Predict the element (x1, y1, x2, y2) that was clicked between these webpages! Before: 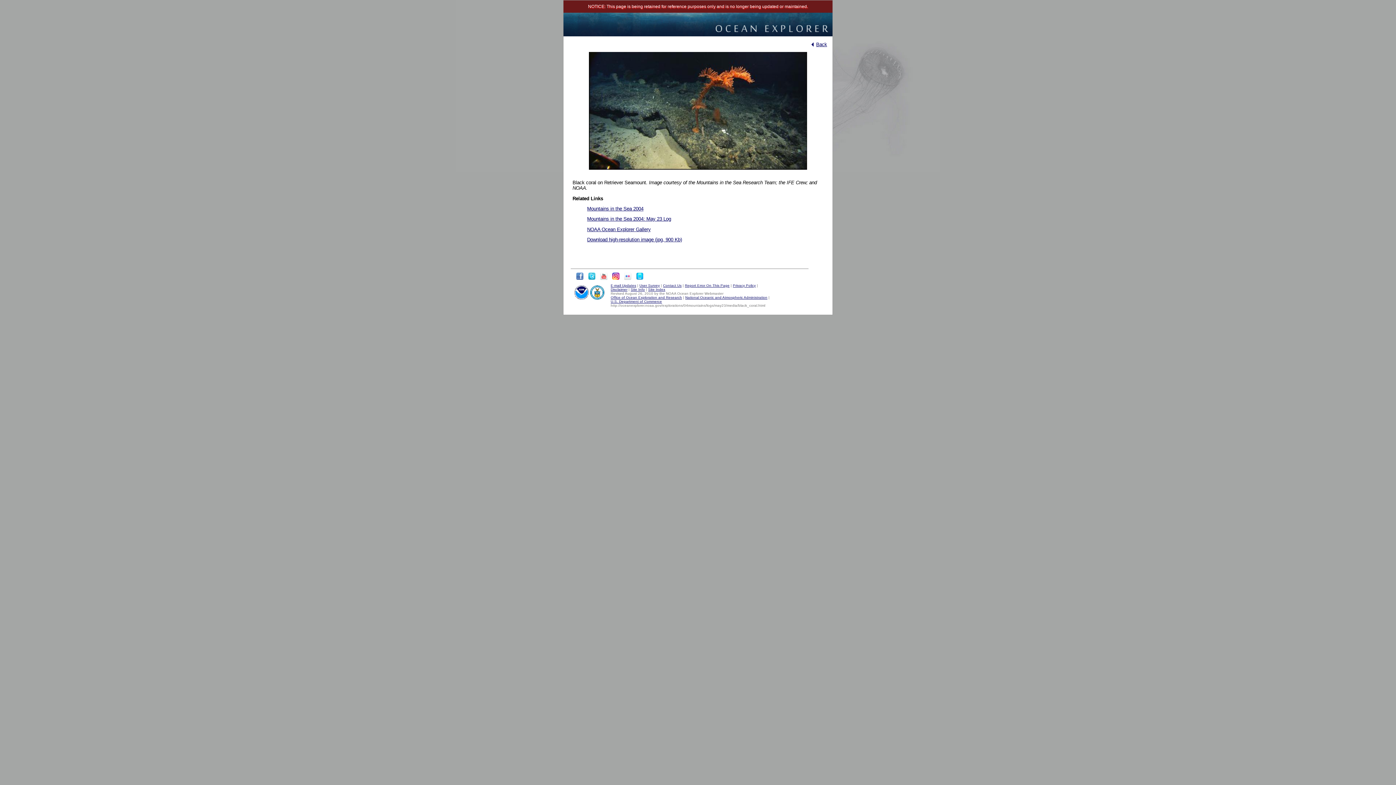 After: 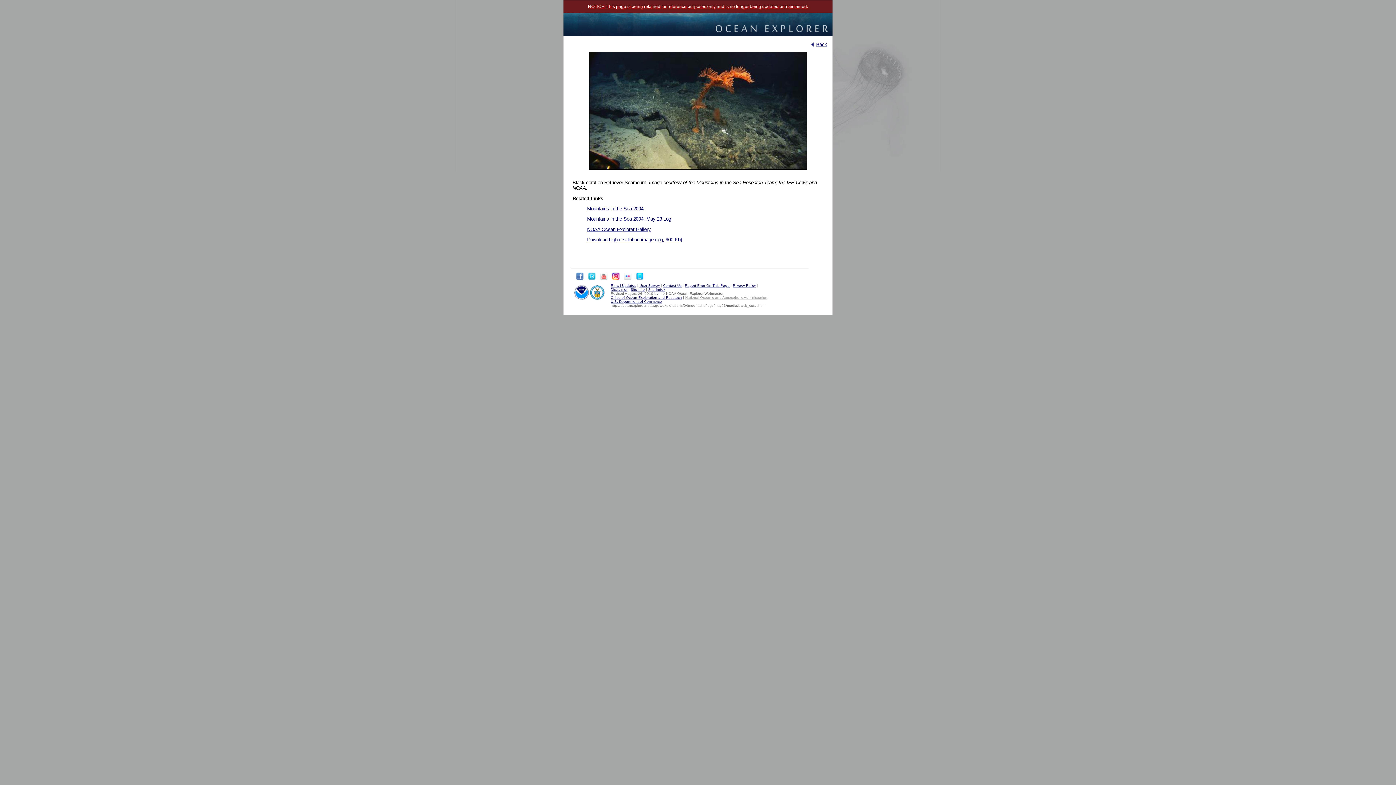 Action: bbox: (685, 295, 767, 299) label: National Oceanic and Atmospheric Administration